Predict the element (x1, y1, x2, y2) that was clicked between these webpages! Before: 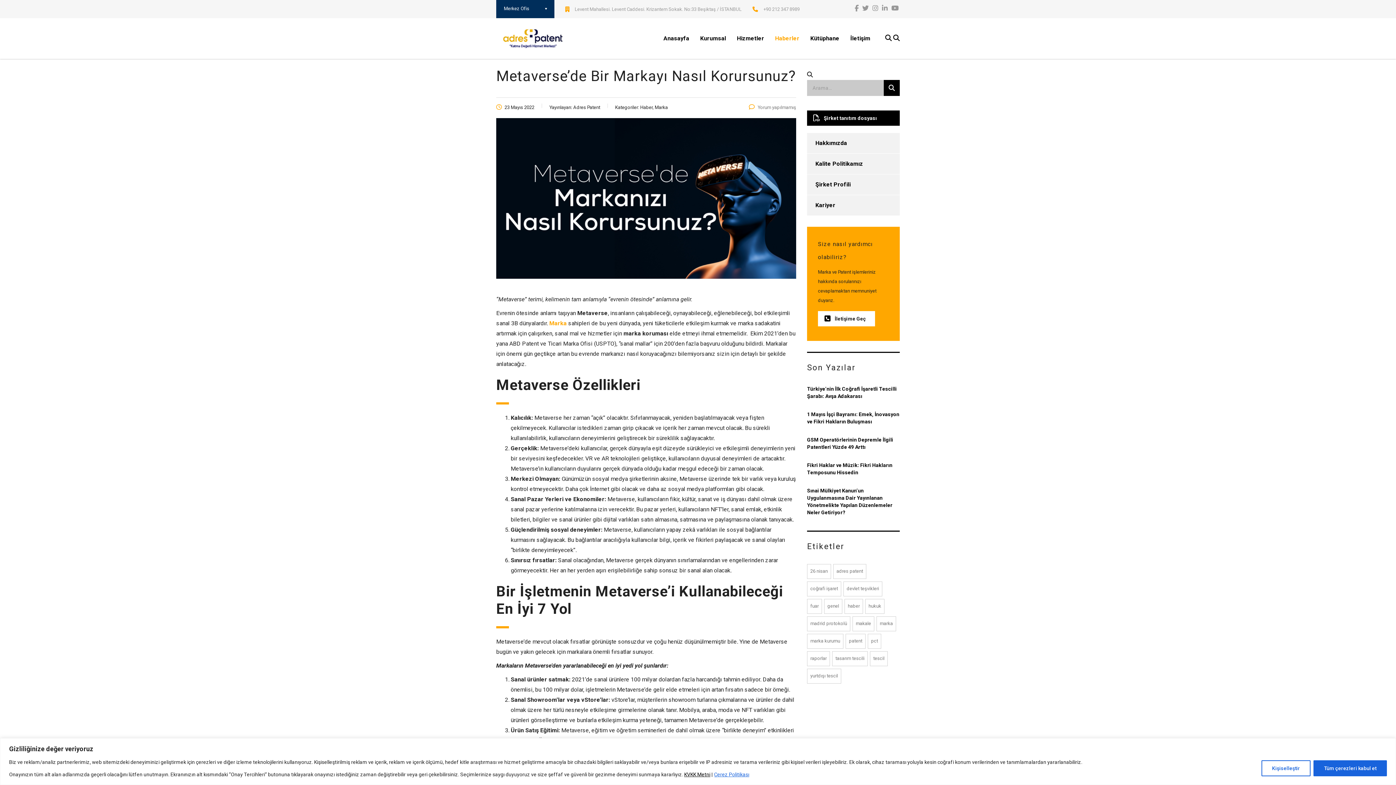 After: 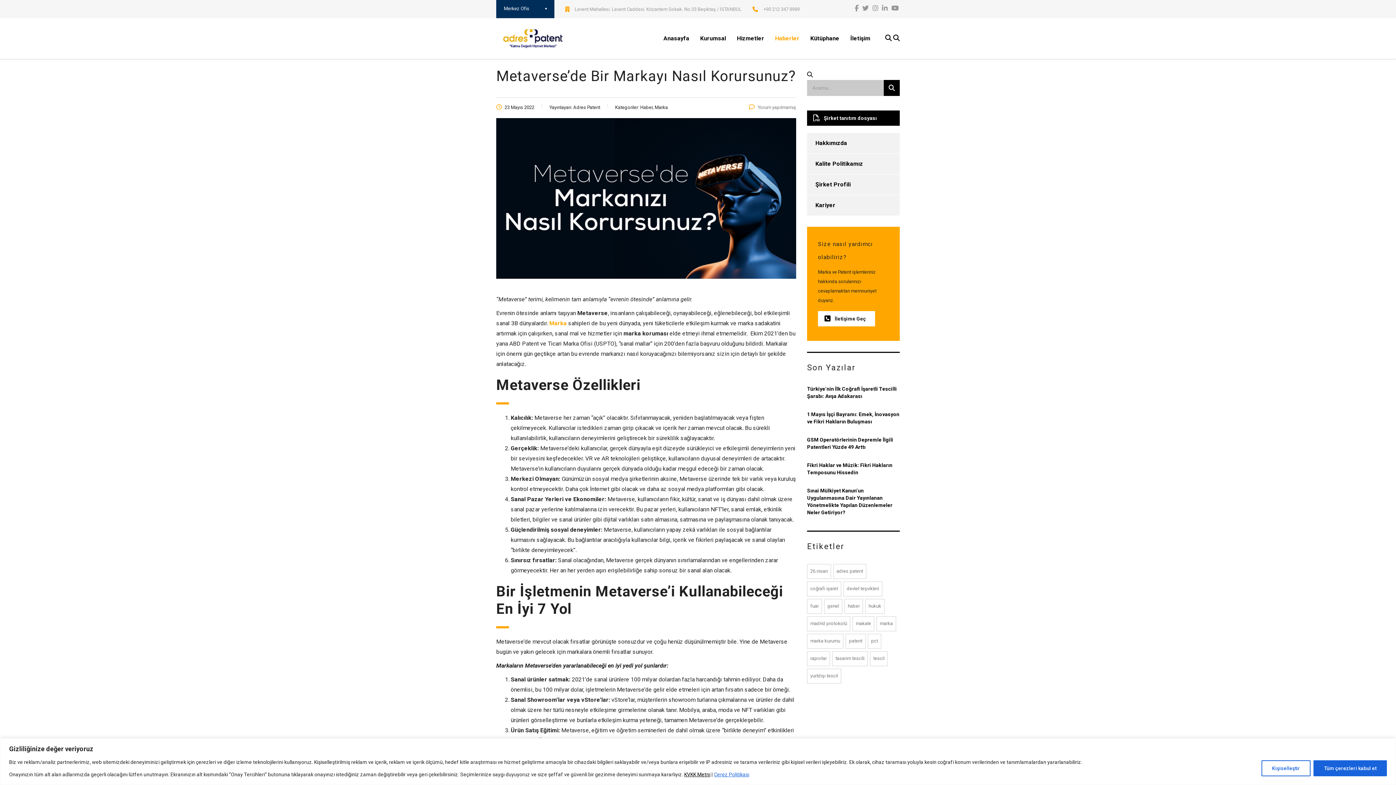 Action: label: +90 212 347 8989 bbox: (763, 6, 800, 11)